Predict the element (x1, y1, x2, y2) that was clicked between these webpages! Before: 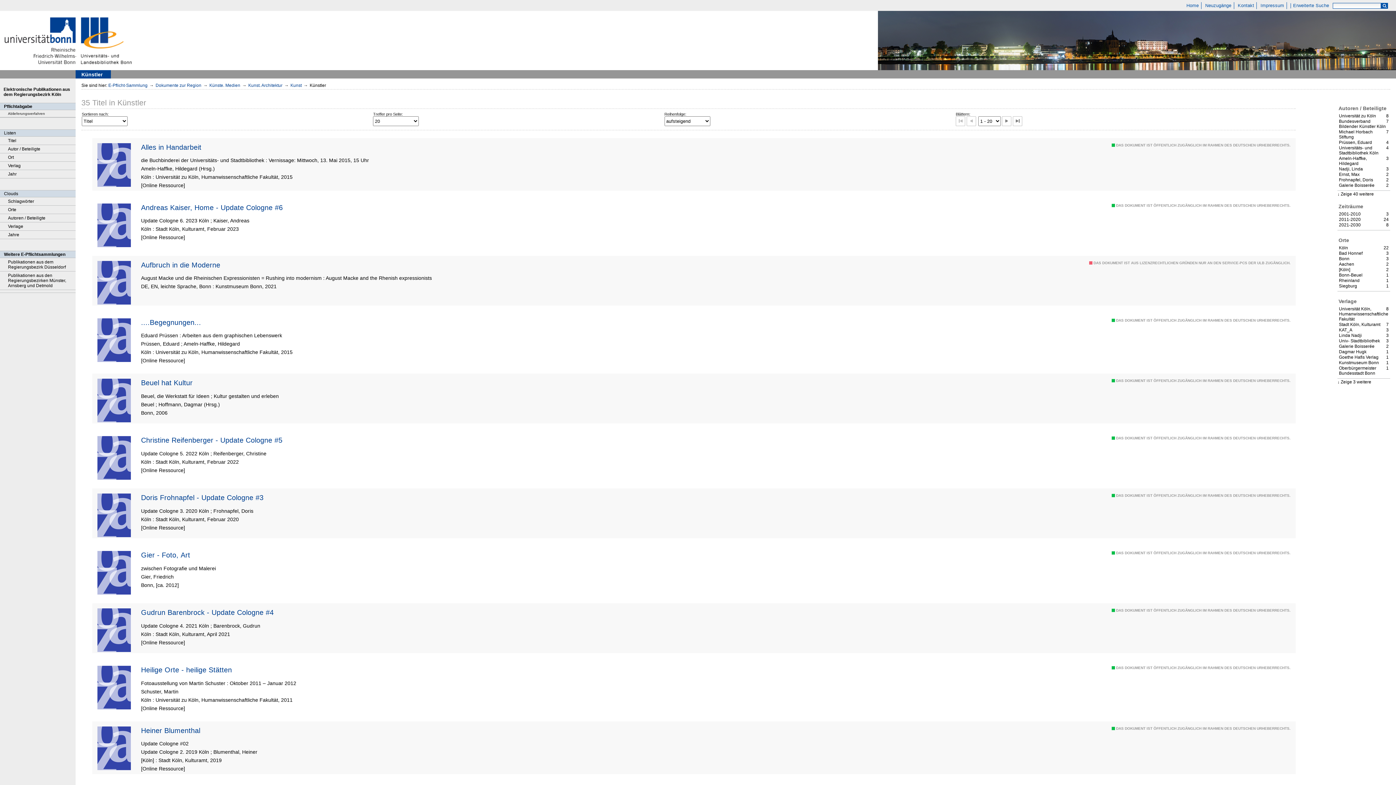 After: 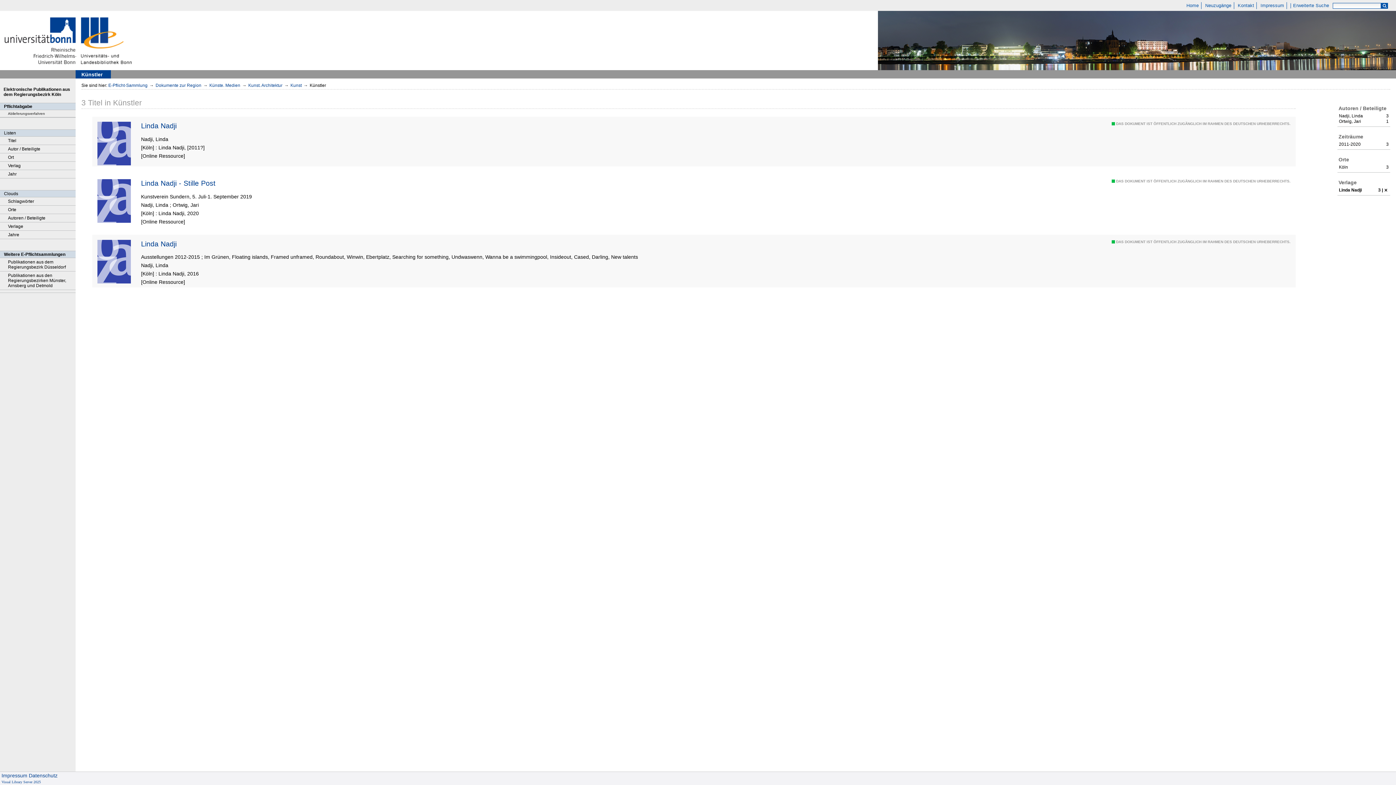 Action: label: 3
Einträge für
Linda Nadji bbox: (1339, 333, 1389, 338)